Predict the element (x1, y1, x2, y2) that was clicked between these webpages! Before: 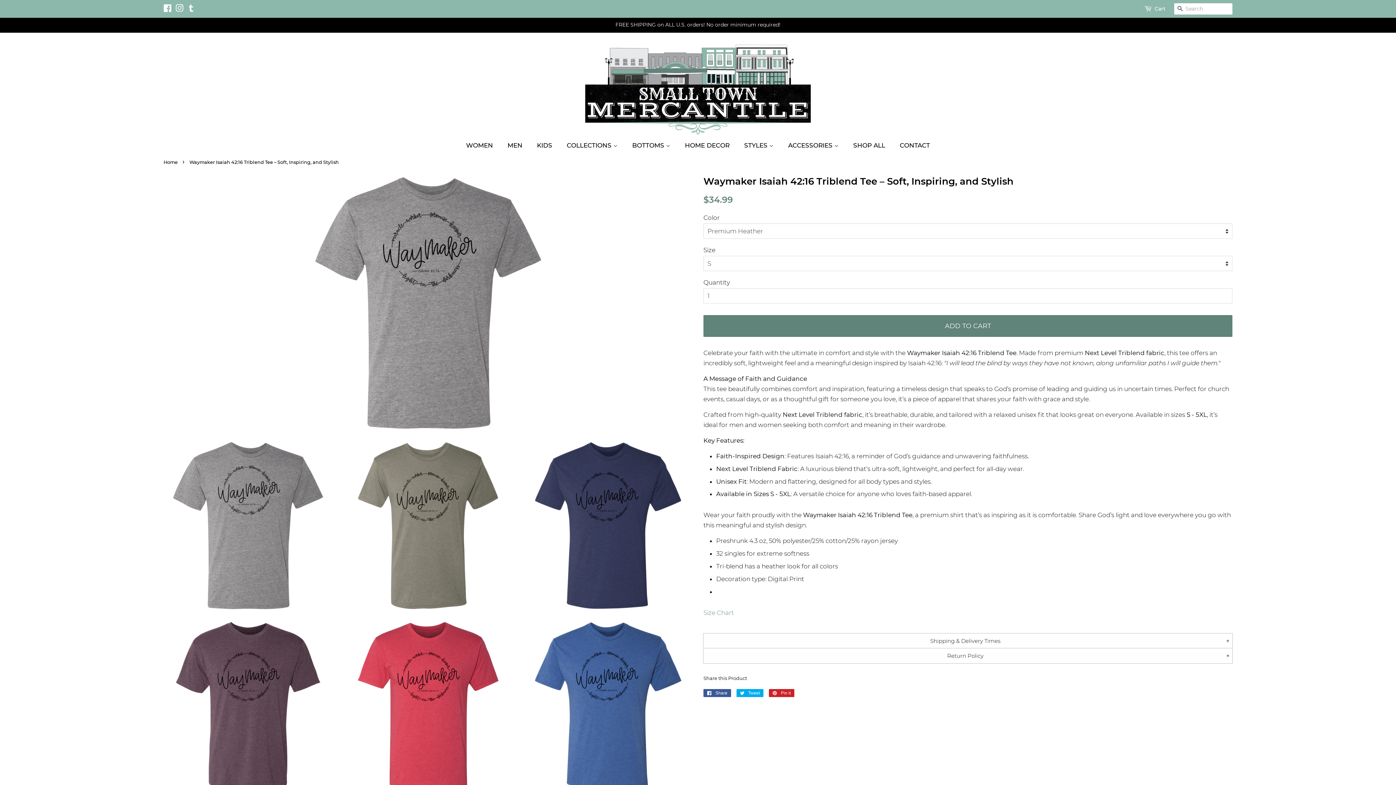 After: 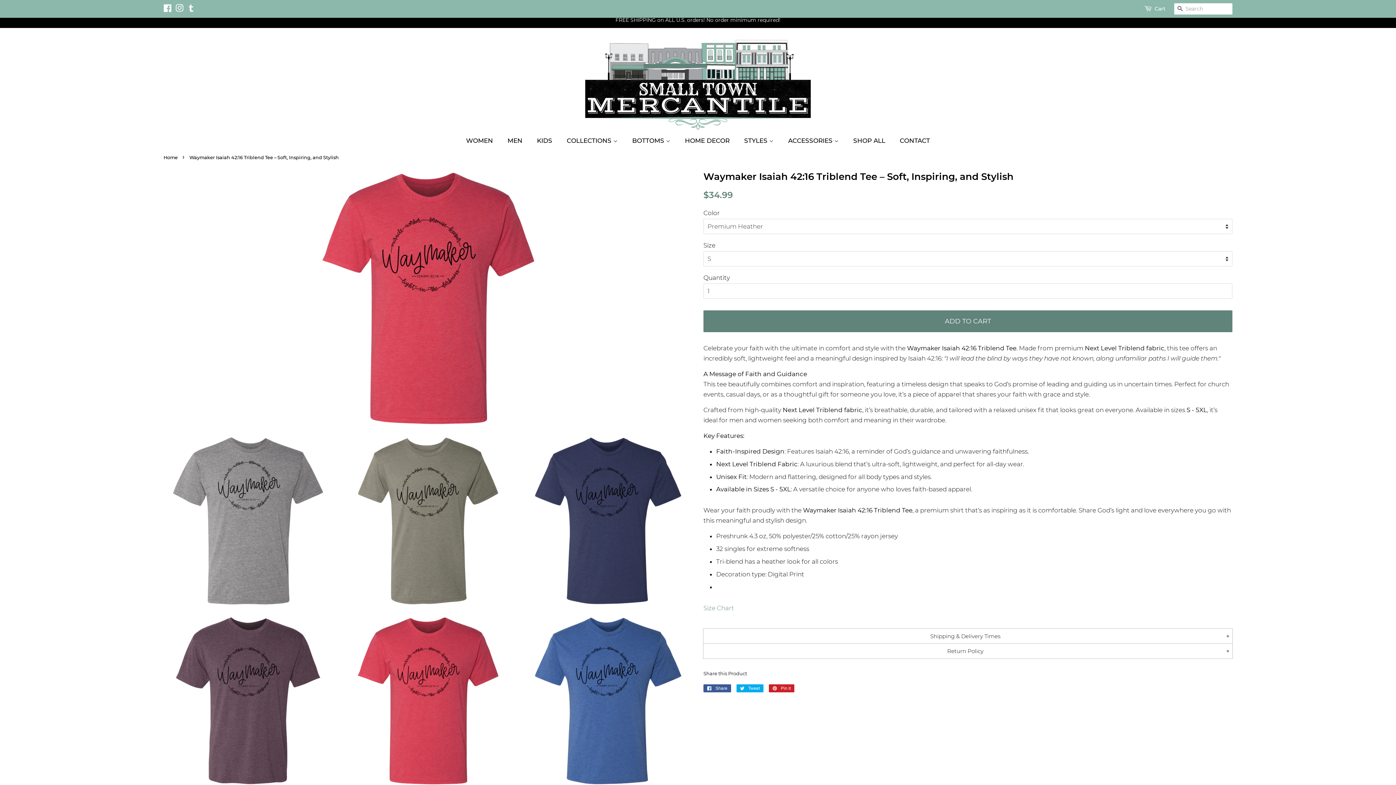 Action: bbox: (343, 621, 512, 790)